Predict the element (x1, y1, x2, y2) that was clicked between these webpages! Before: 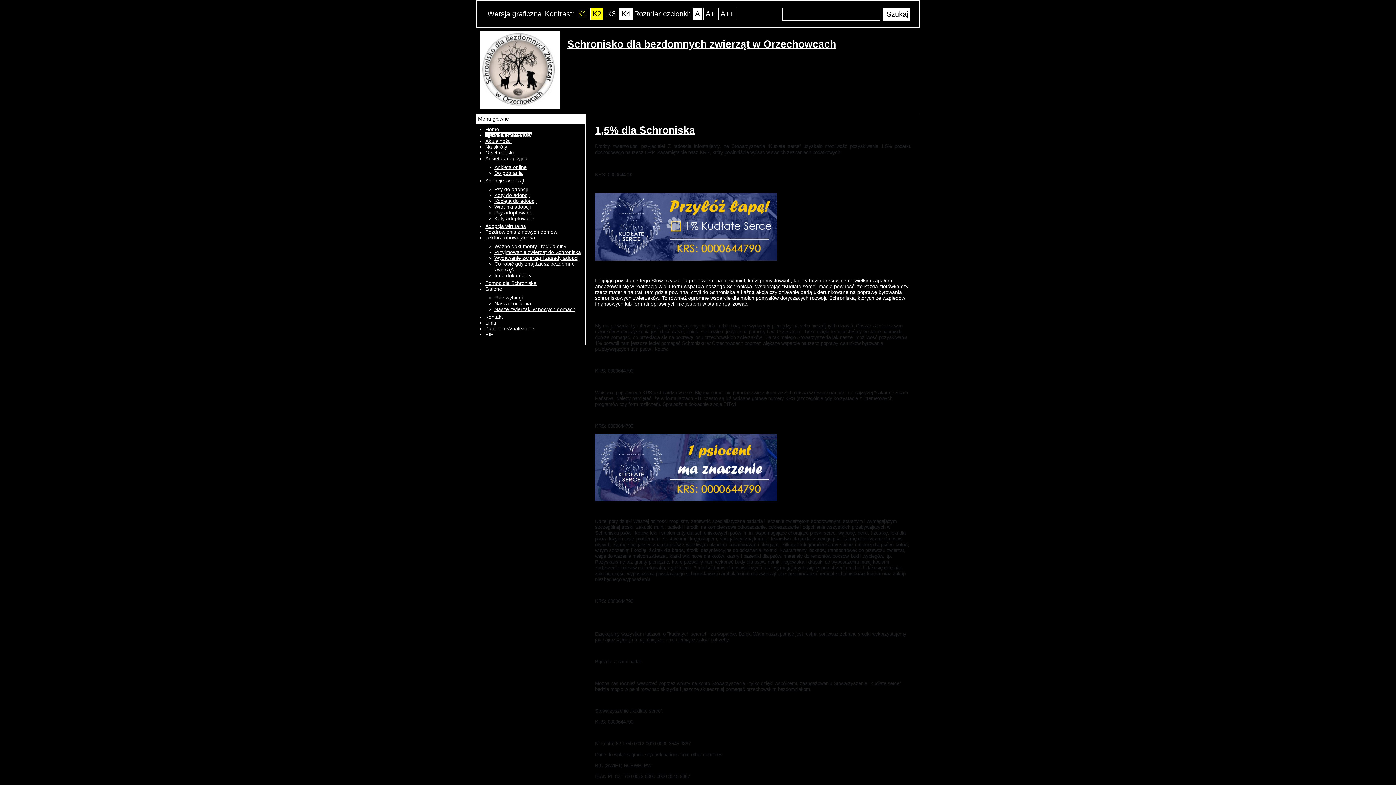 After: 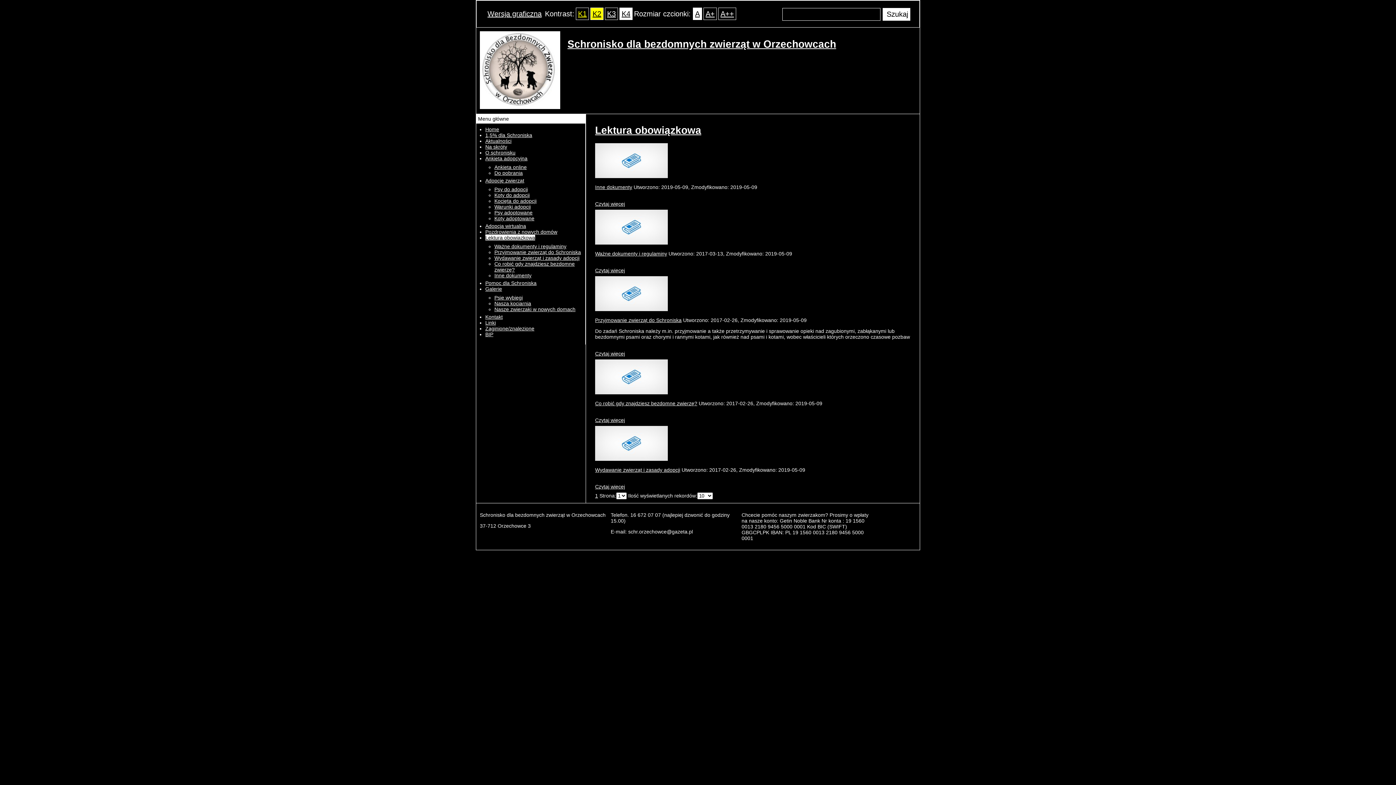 Action: label: Lektura obowiązkowa bbox: (485, 234, 535, 240)